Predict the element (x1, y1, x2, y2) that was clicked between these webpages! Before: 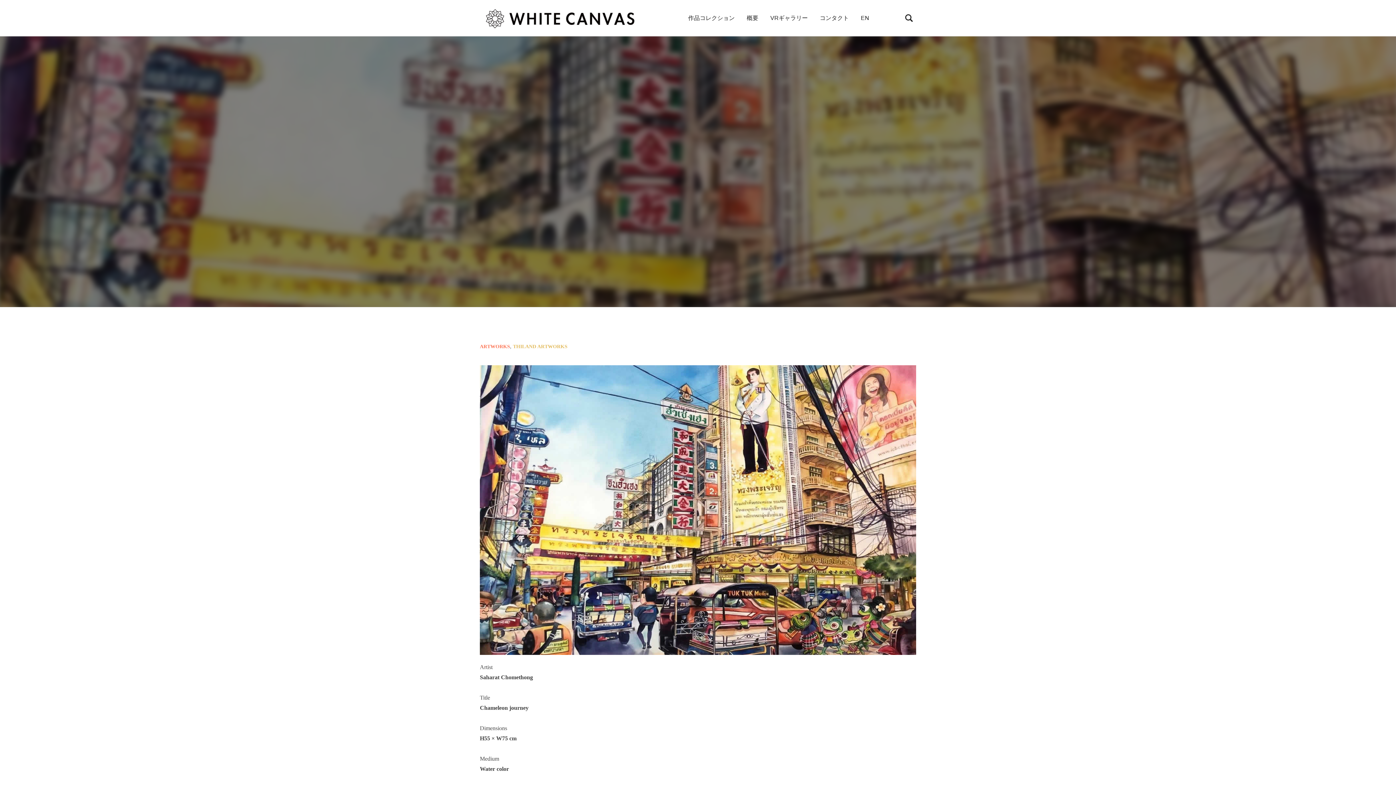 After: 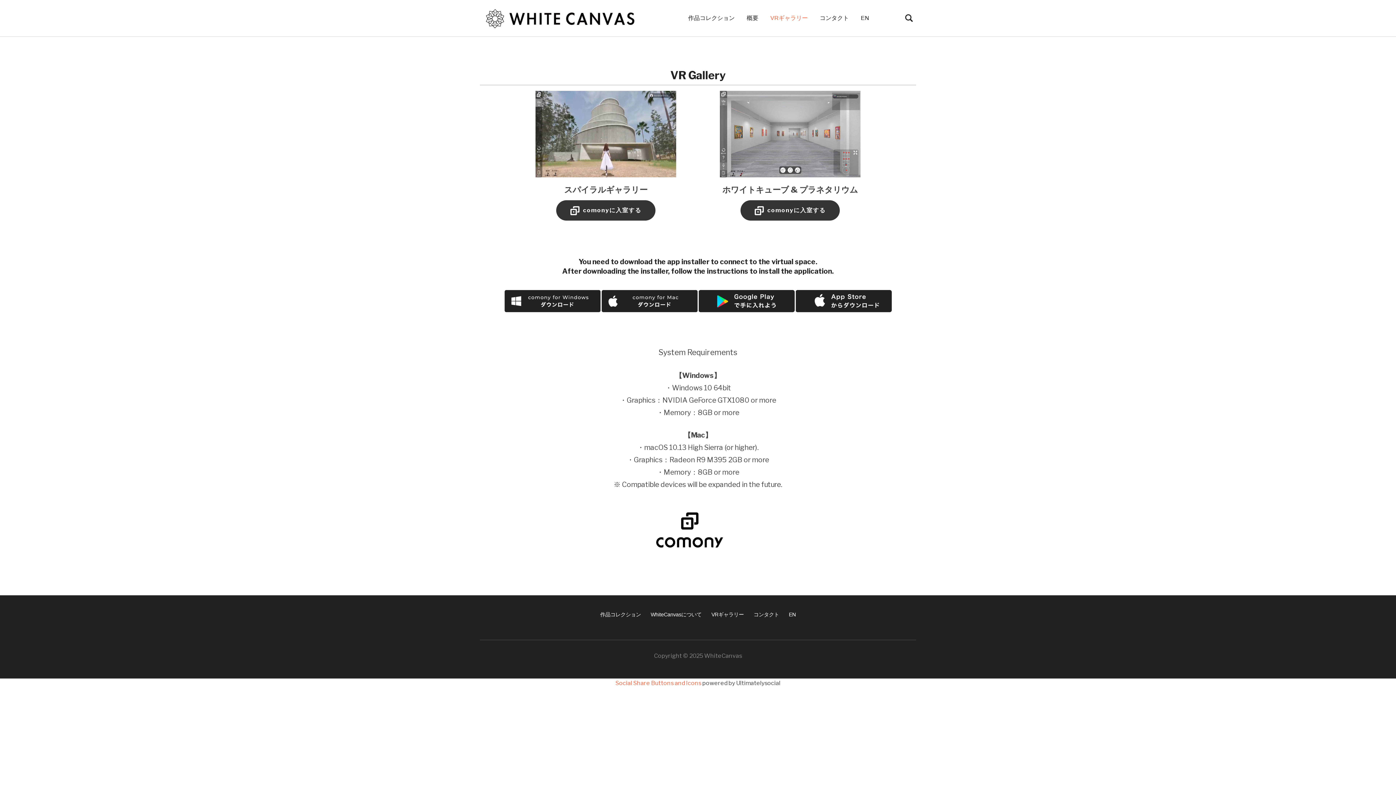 Action: label: VRギャラリー bbox: (765, 11, 813, 25)